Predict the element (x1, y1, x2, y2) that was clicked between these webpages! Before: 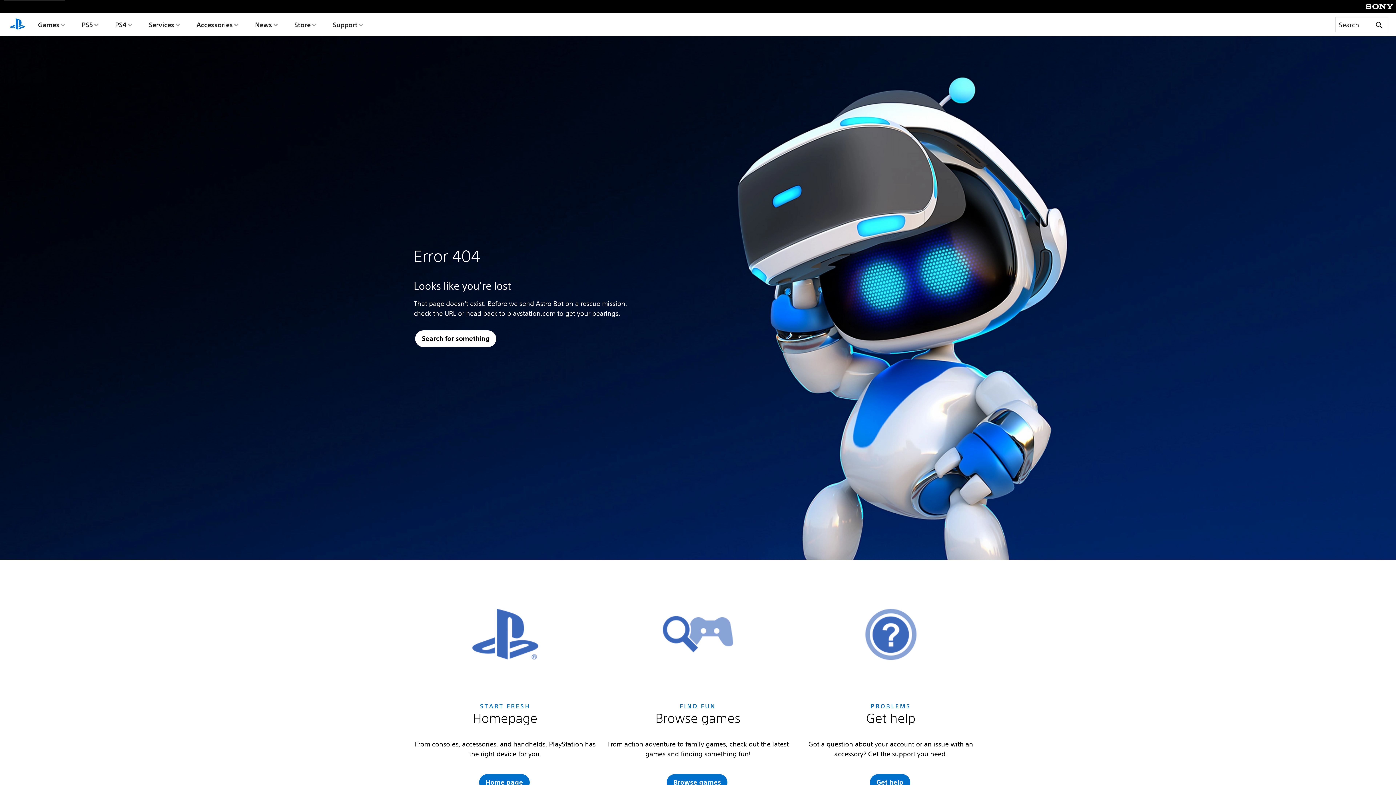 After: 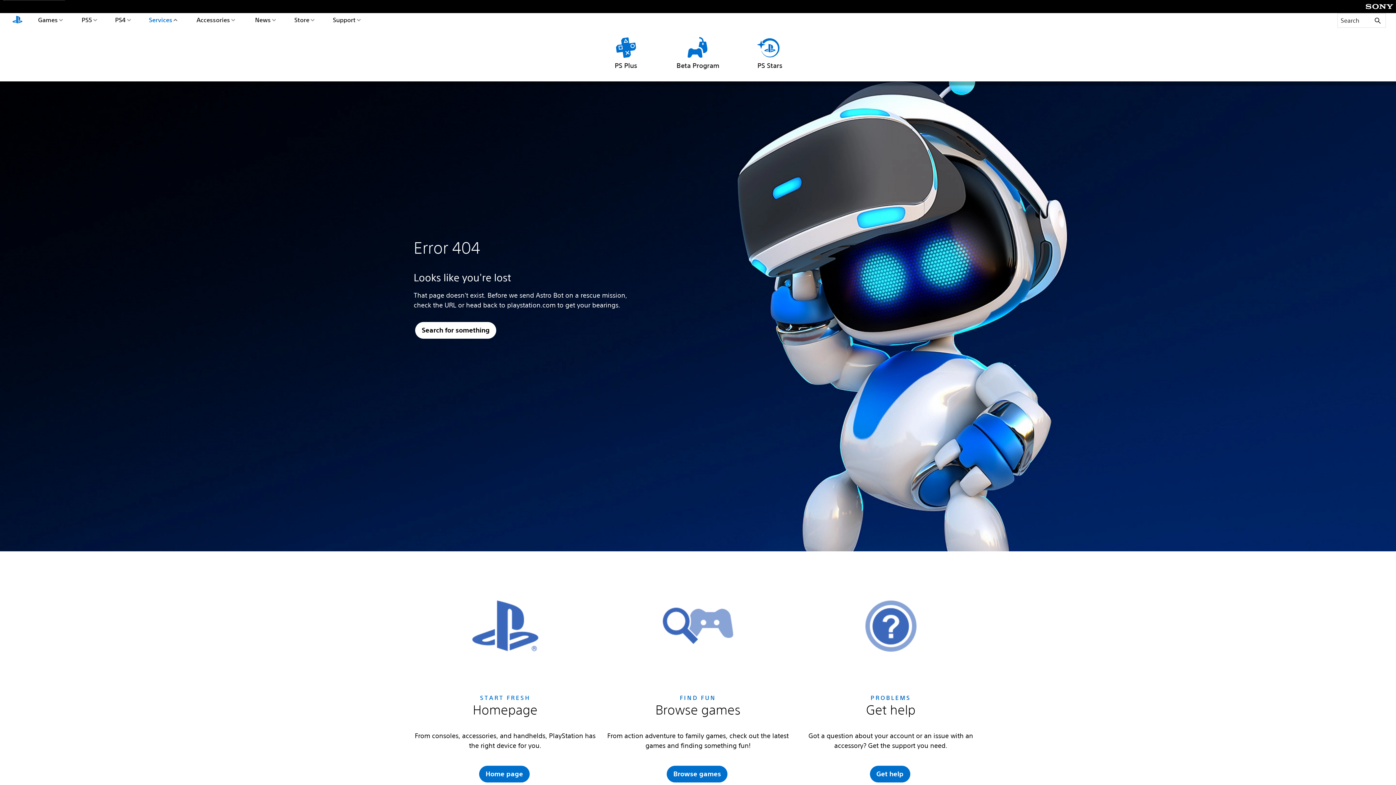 Action: label: Services bbox: (147, 13, 181, 36)